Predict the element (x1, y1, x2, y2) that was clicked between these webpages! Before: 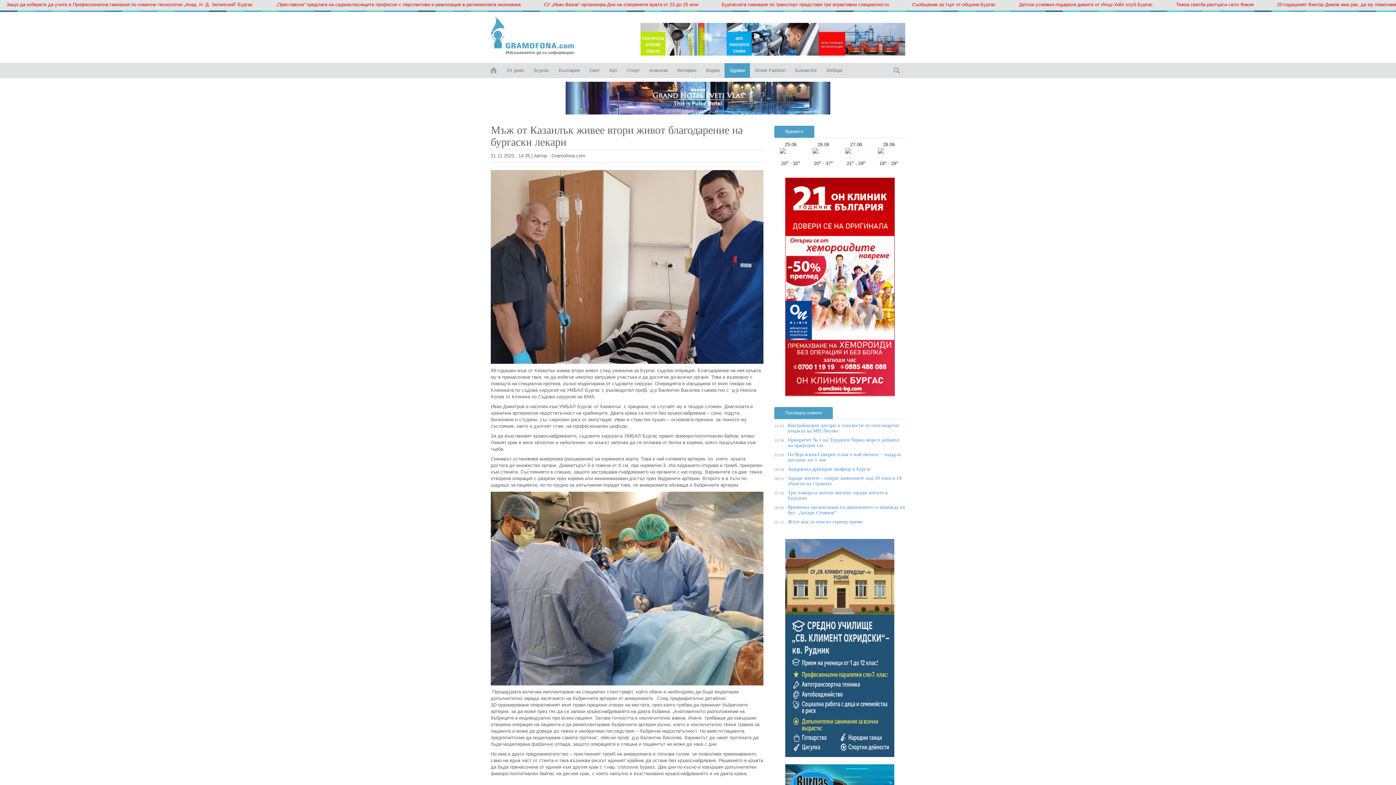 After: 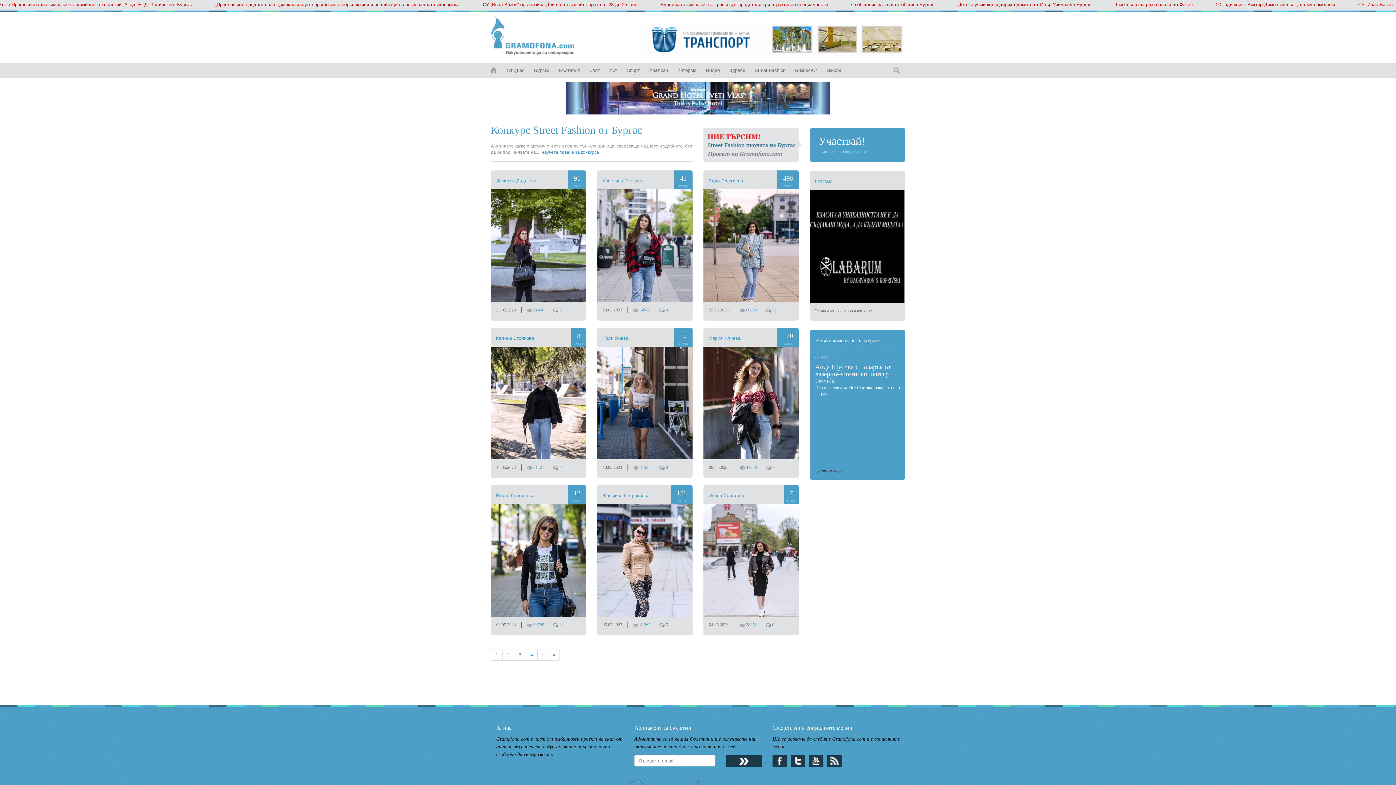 Action: bbox: (750, 63, 790, 77) label: Street Fashion